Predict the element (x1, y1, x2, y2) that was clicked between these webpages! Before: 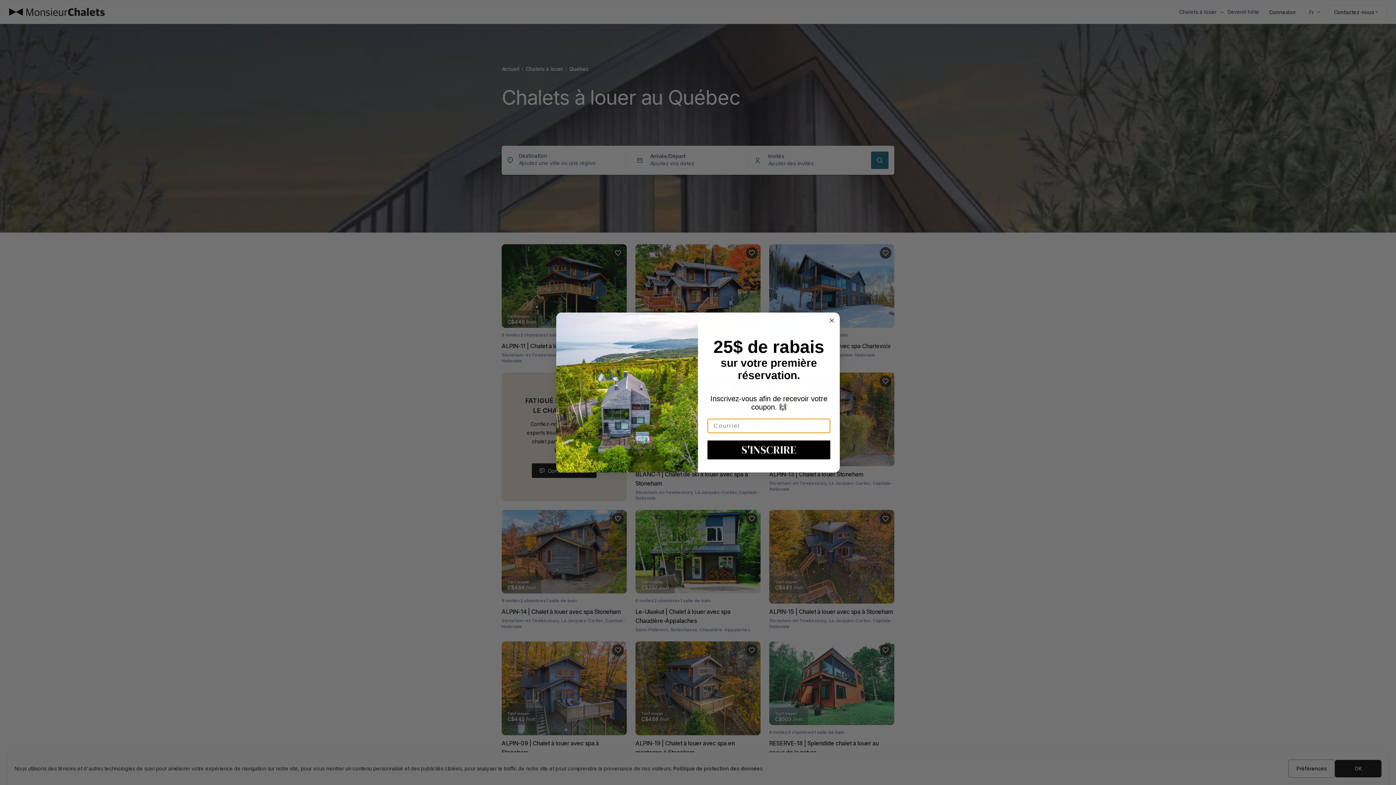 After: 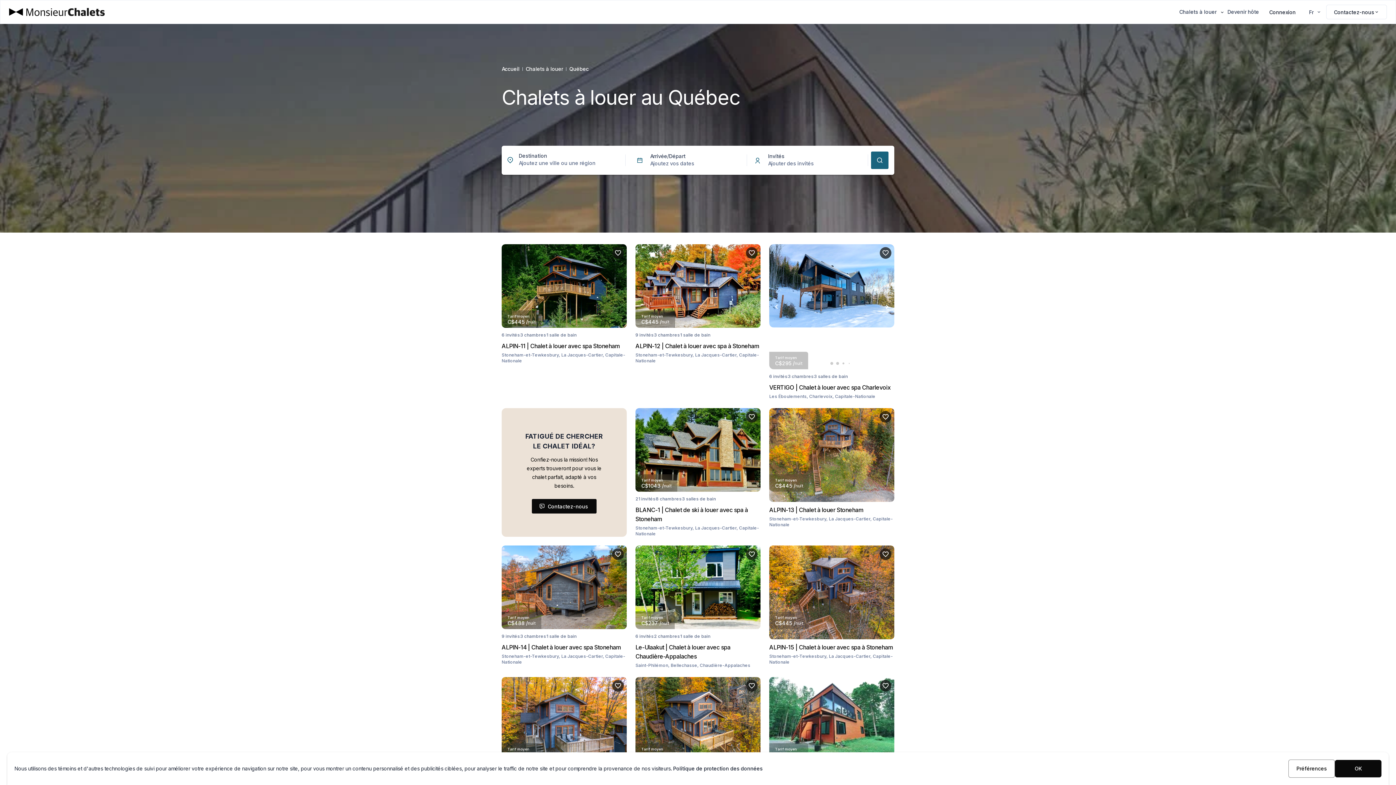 Action: label: Close dialog bbox: (827, 316, 836, 325)